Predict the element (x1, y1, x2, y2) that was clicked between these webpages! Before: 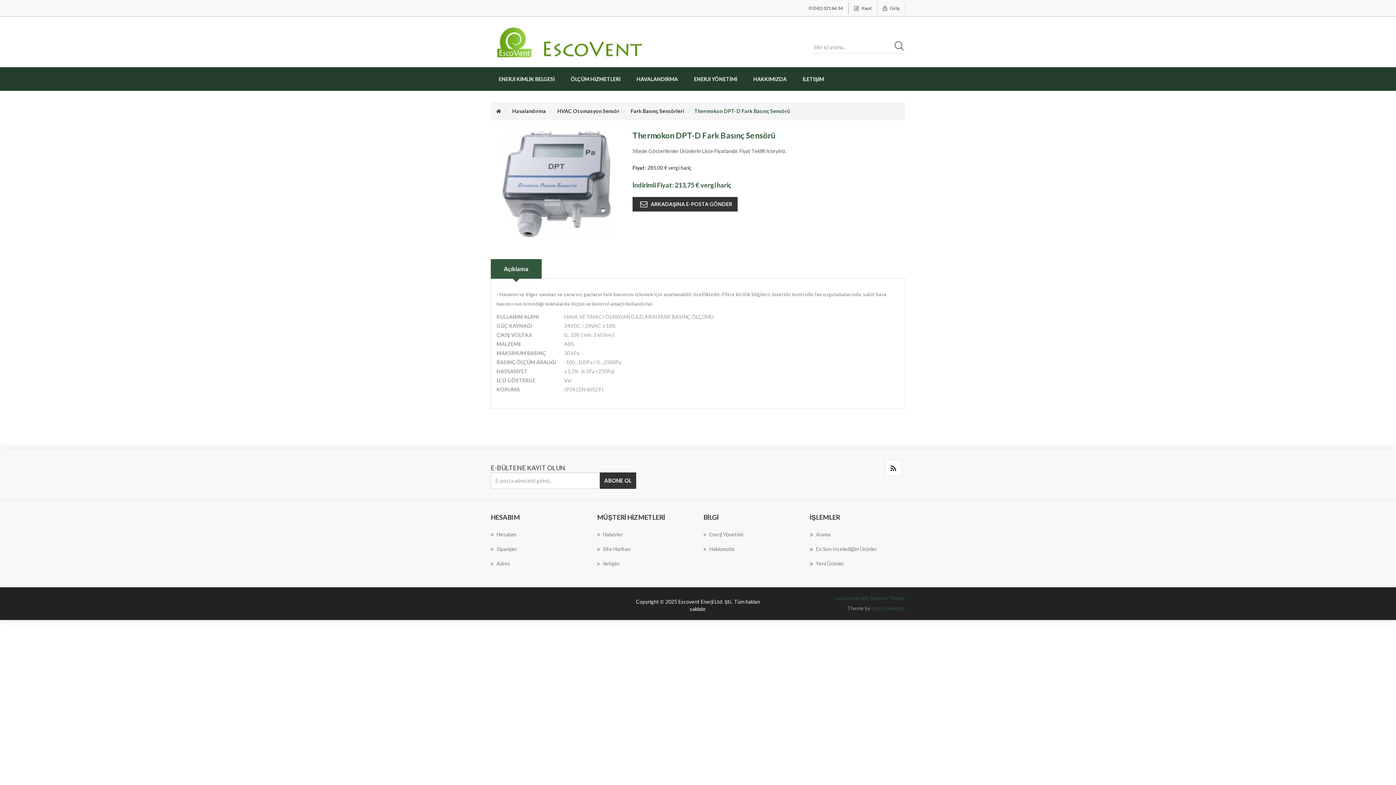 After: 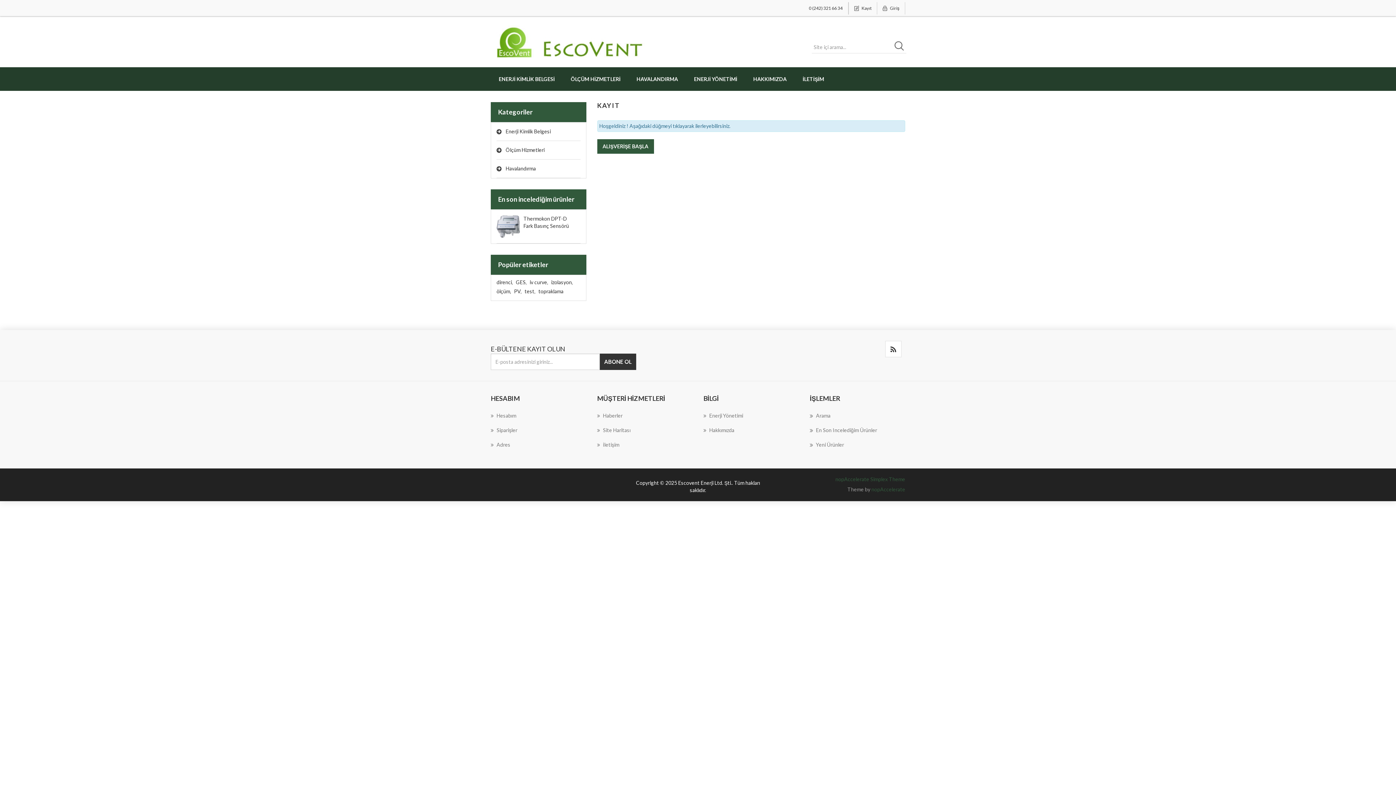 Action: bbox: (848, 2, 877, 14) label: Kayıt